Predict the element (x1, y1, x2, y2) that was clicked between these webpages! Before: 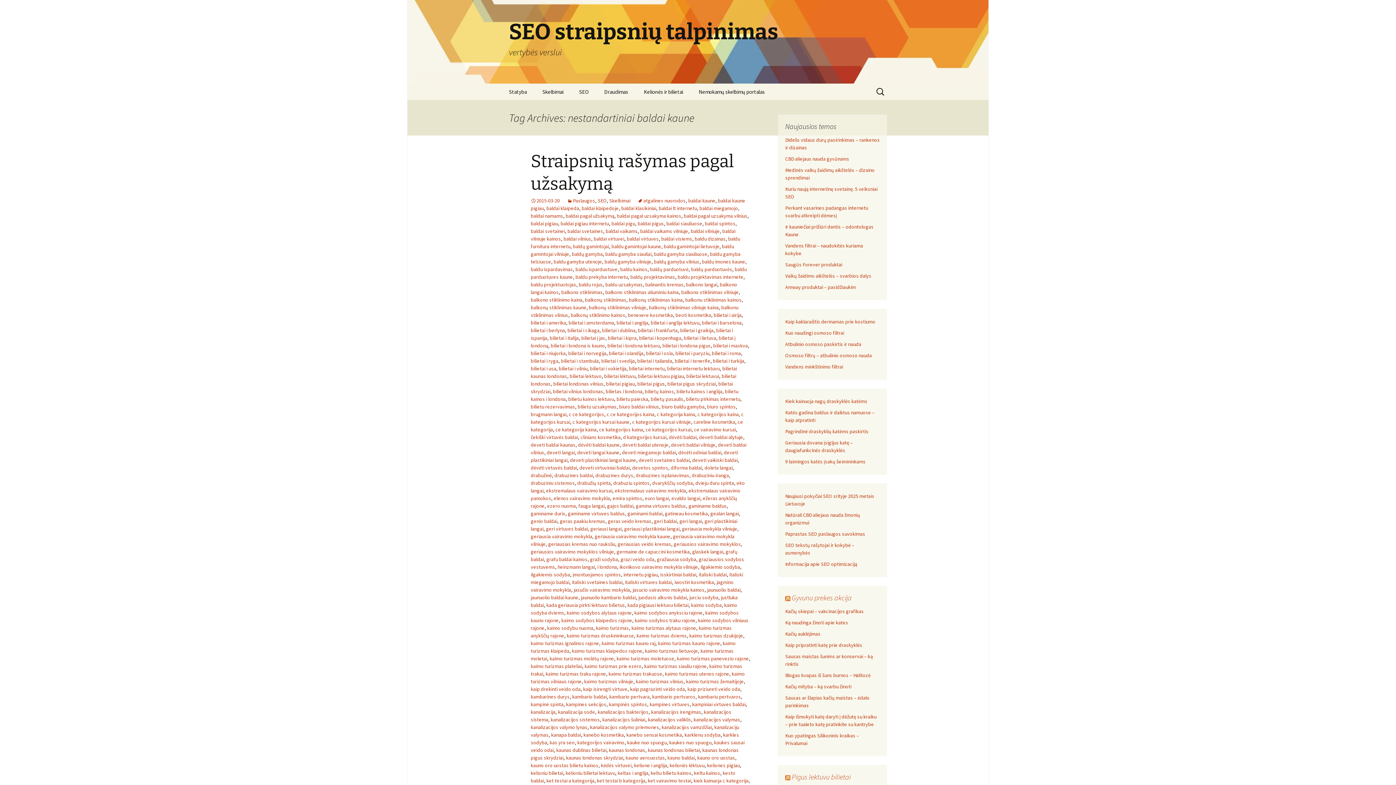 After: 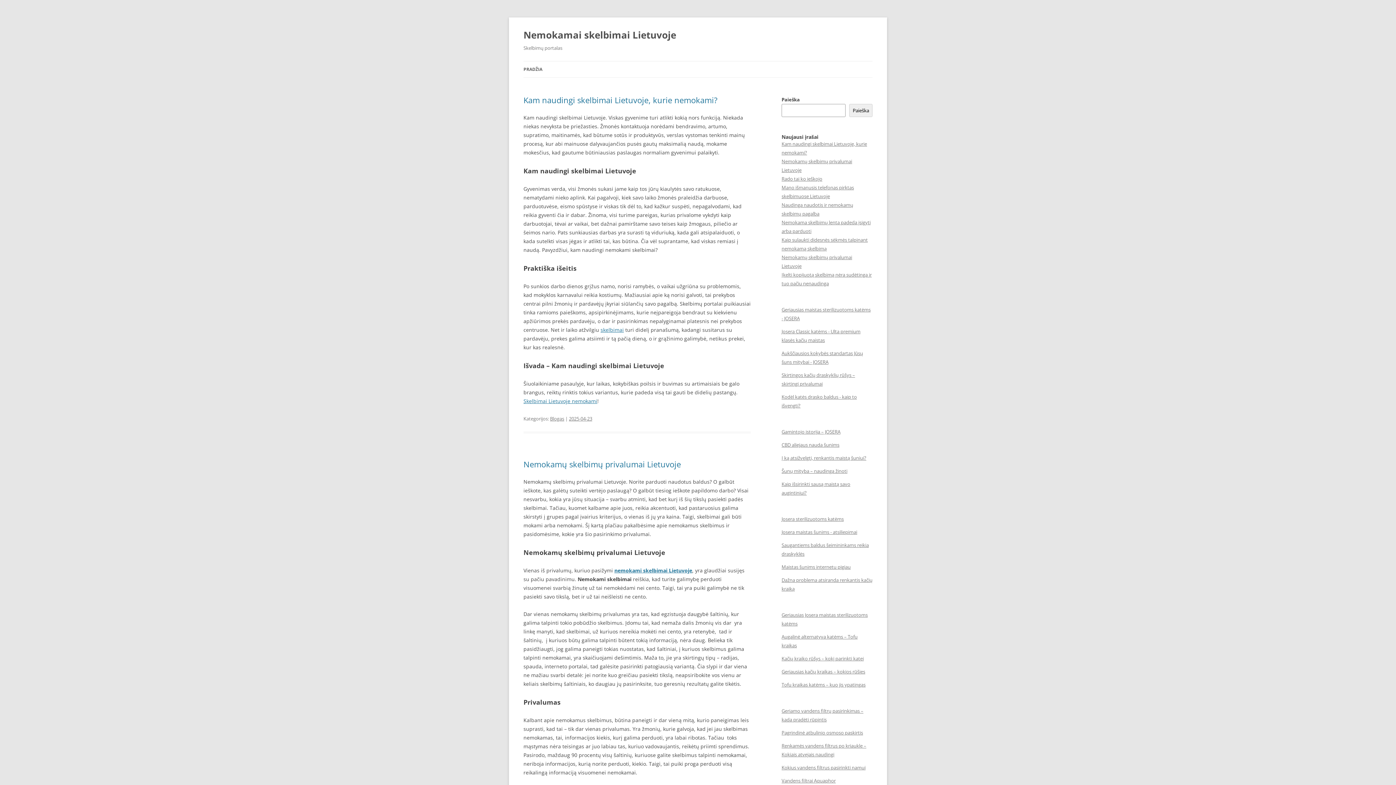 Action: bbox: (691, 83, 772, 100) label: Nemokamų skelbimų portalas